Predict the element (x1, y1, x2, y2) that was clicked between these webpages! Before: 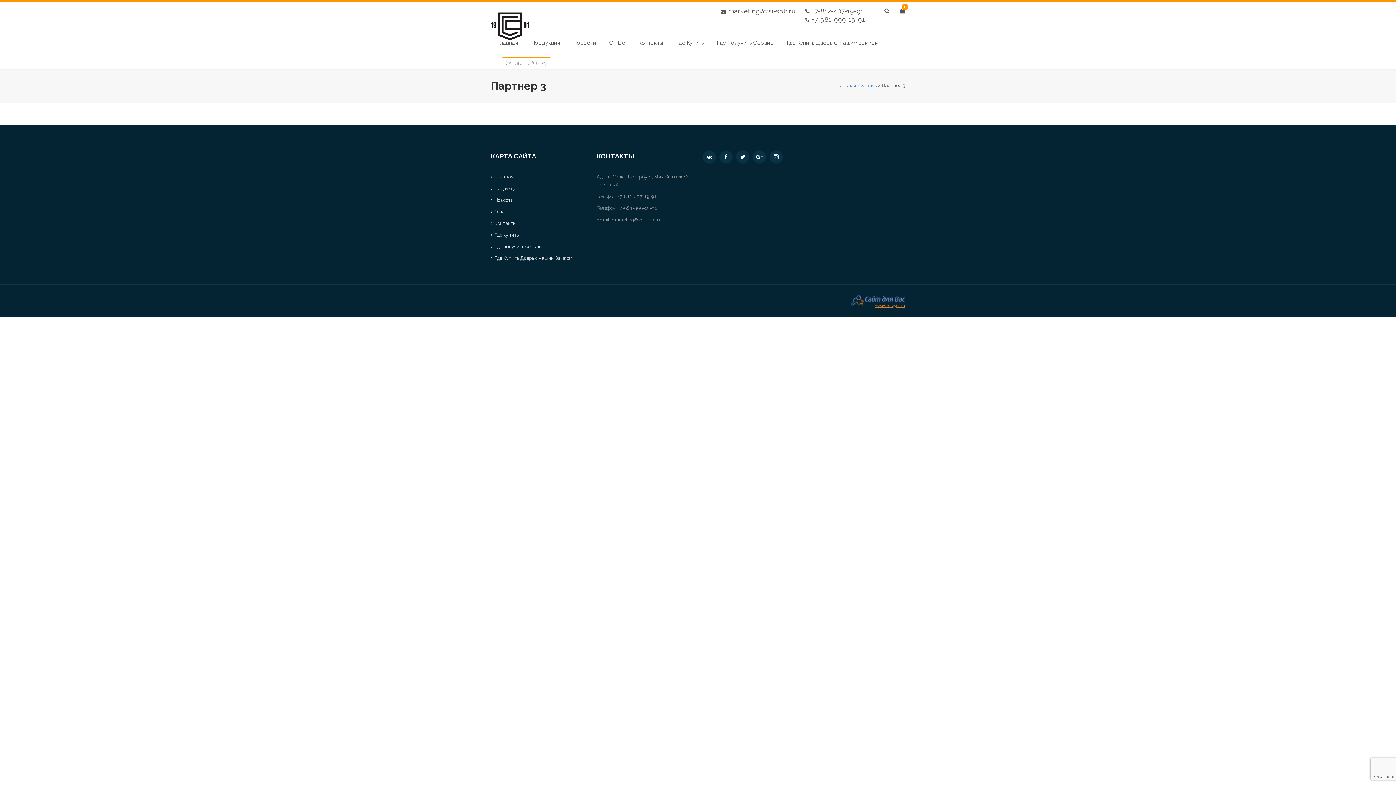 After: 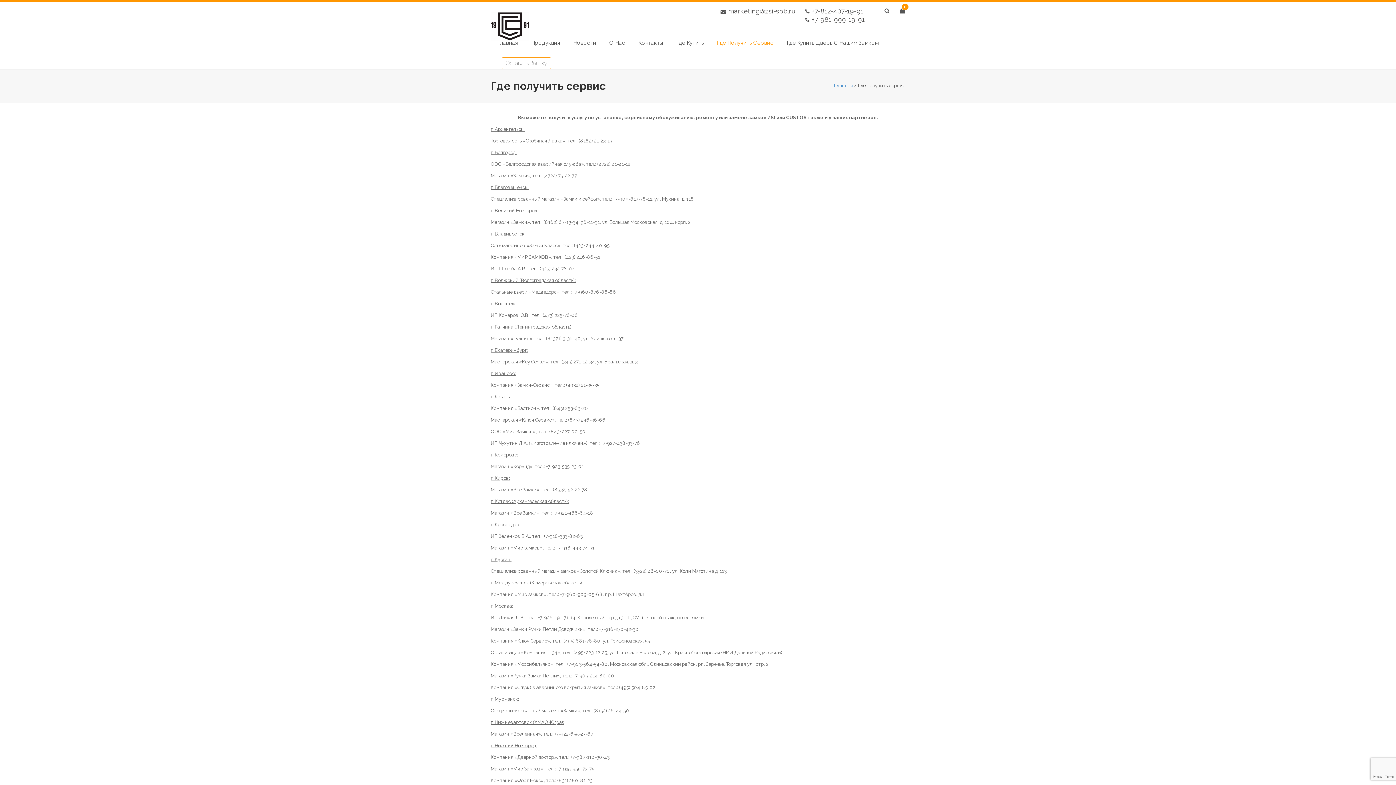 Action: label: Где Получить Сервис bbox: (710, 32, 780, 53)